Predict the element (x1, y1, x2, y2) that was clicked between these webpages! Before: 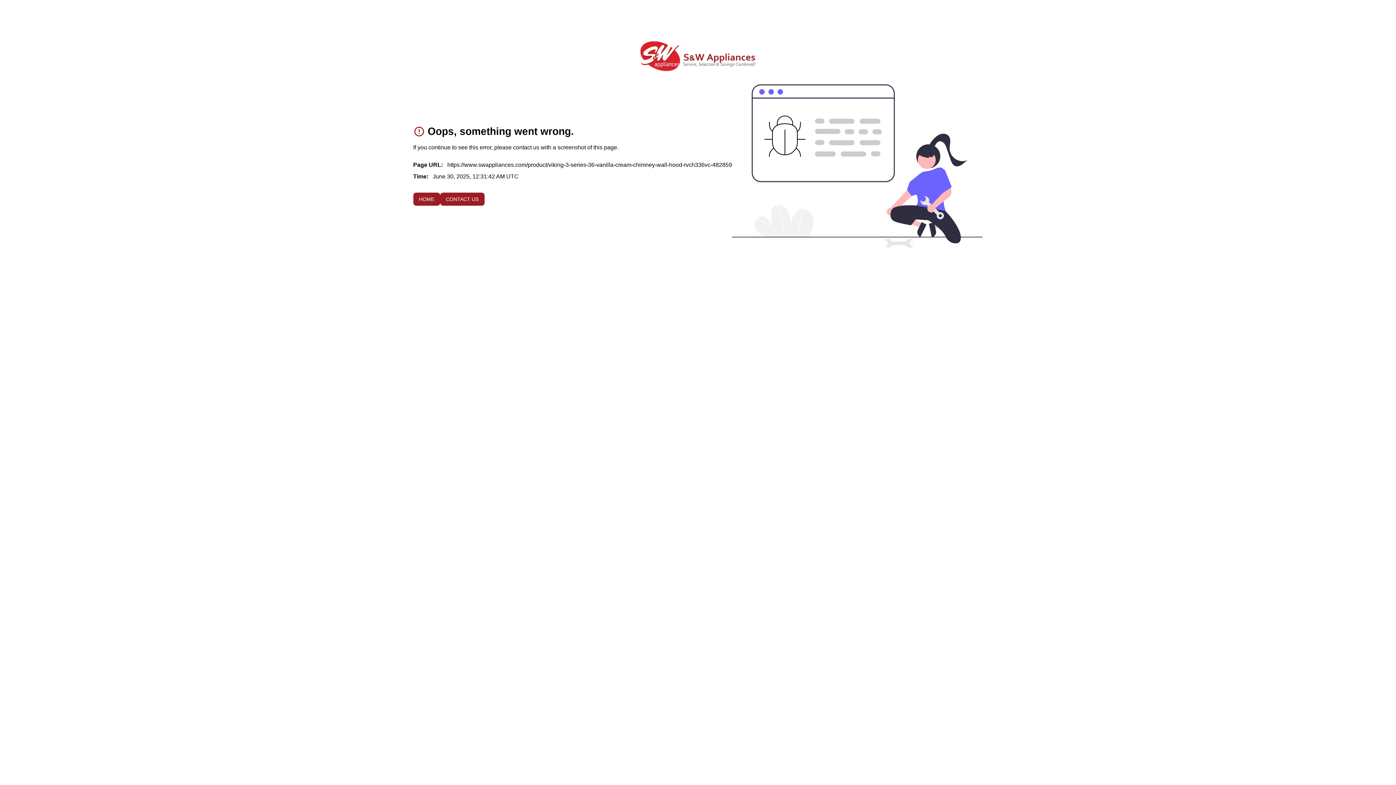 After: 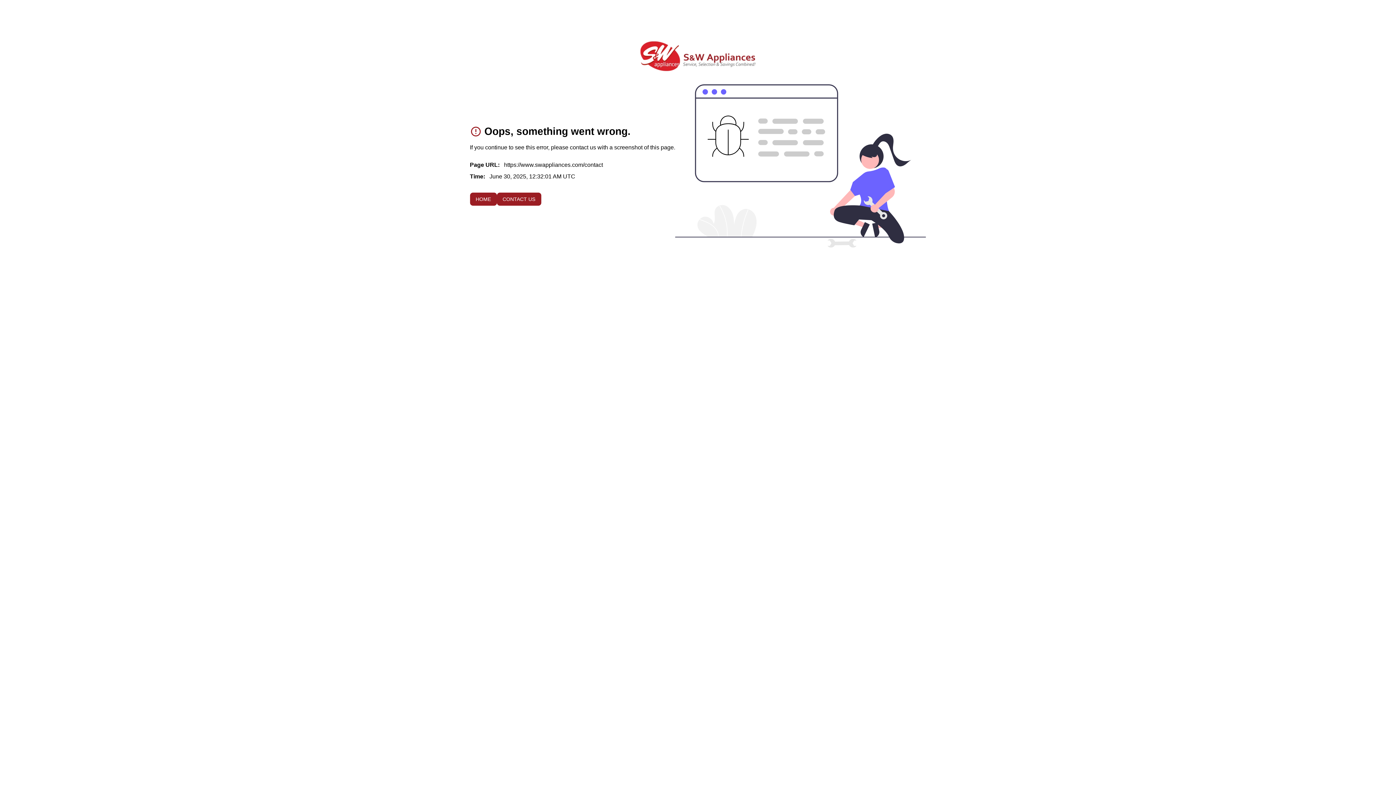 Action: bbox: (440, 192, 484, 205) label: CONTACT US